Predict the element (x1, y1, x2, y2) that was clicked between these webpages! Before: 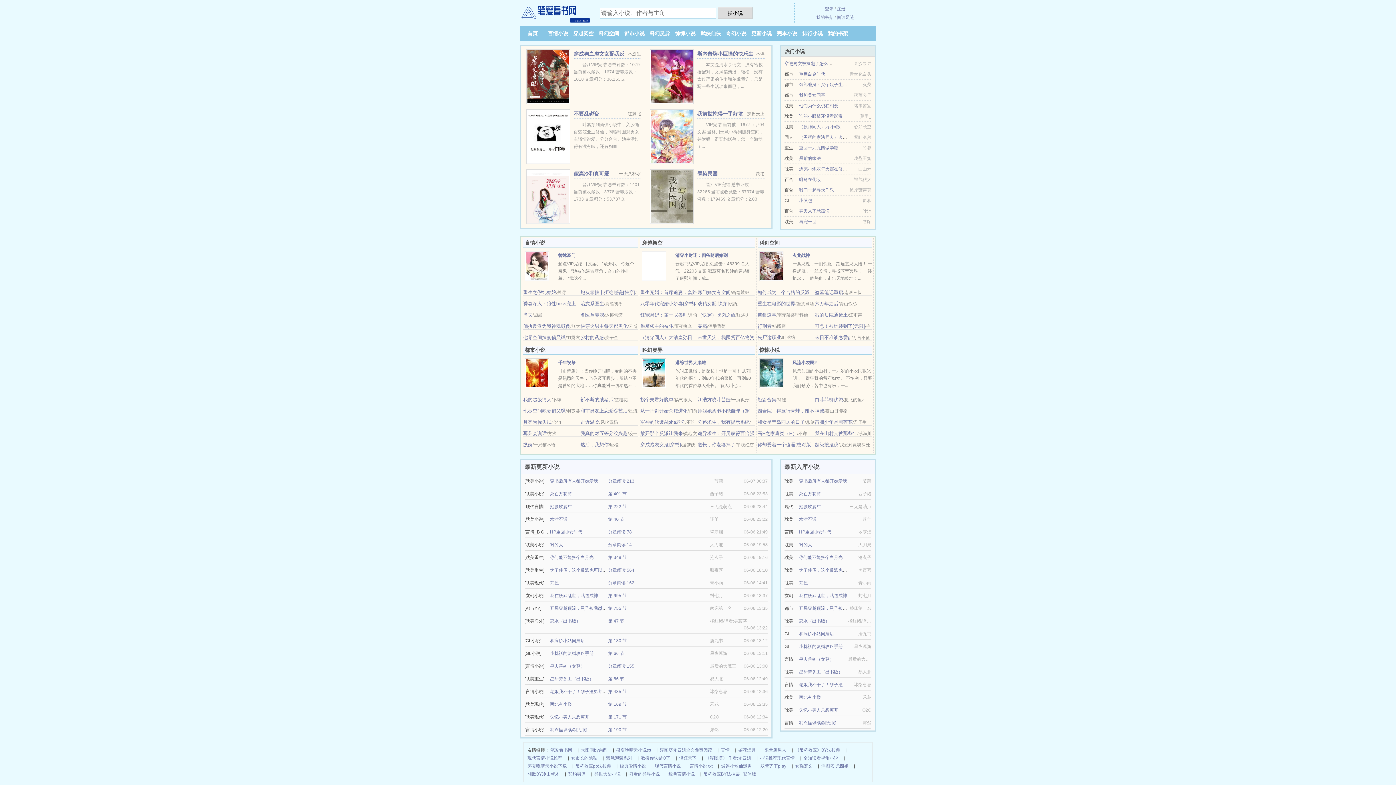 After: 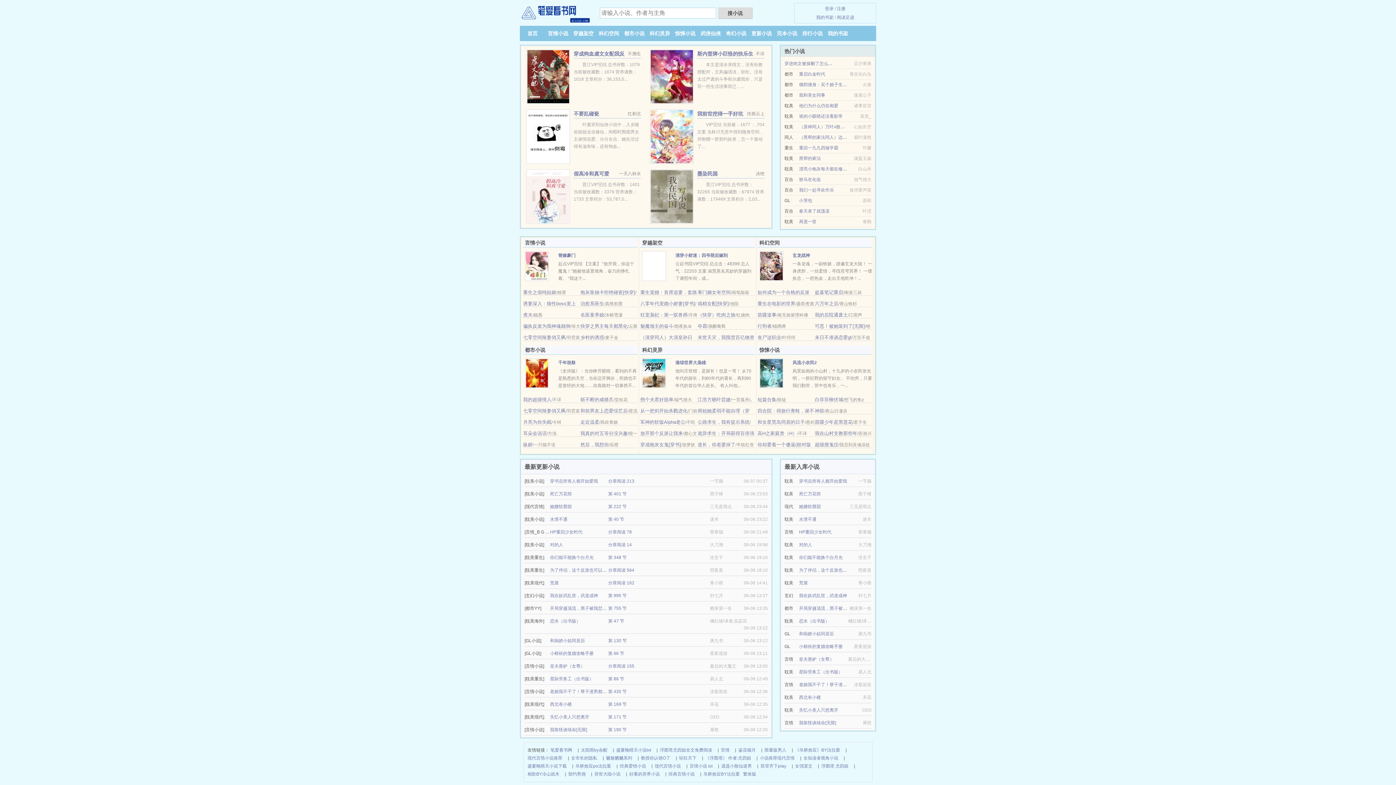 Action: bbox: (550, 542, 563, 547) label: 对的人